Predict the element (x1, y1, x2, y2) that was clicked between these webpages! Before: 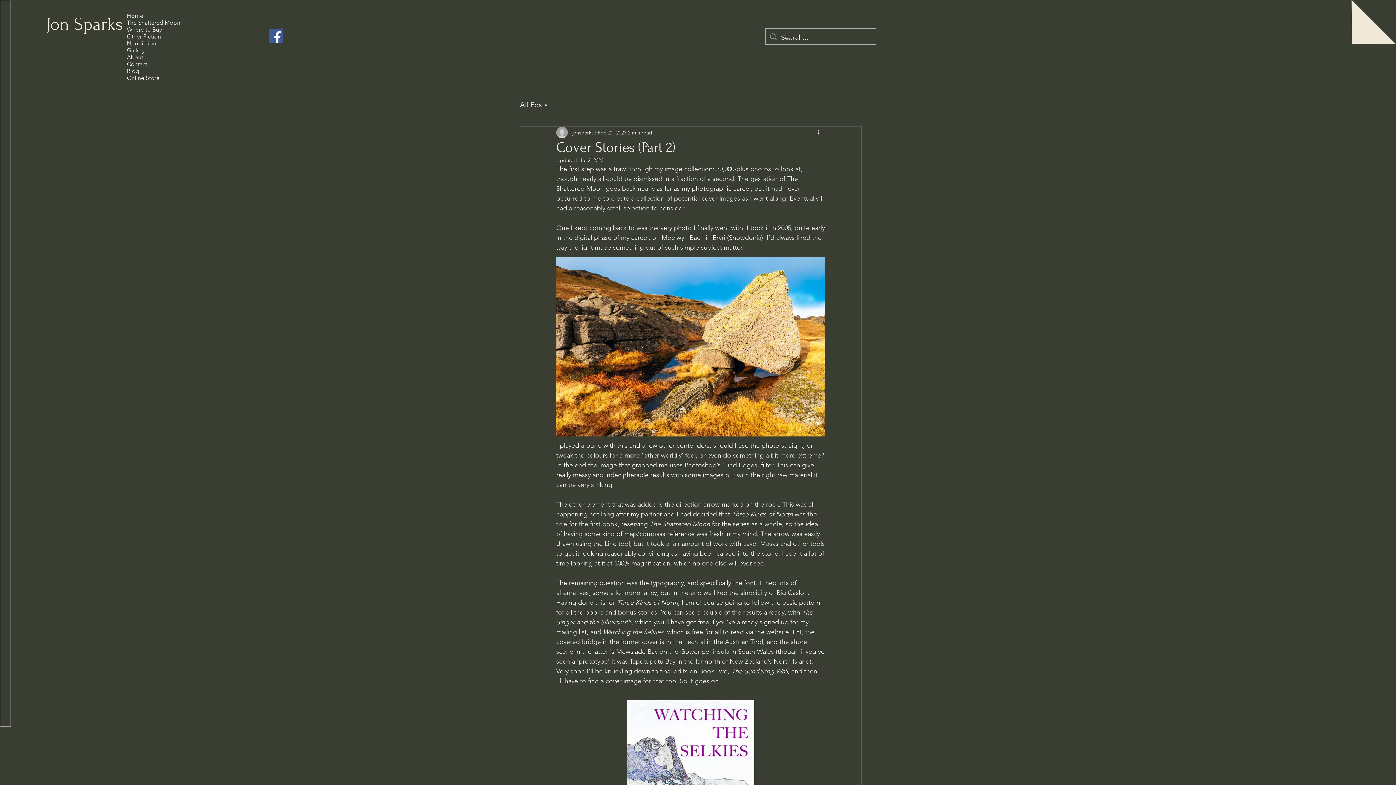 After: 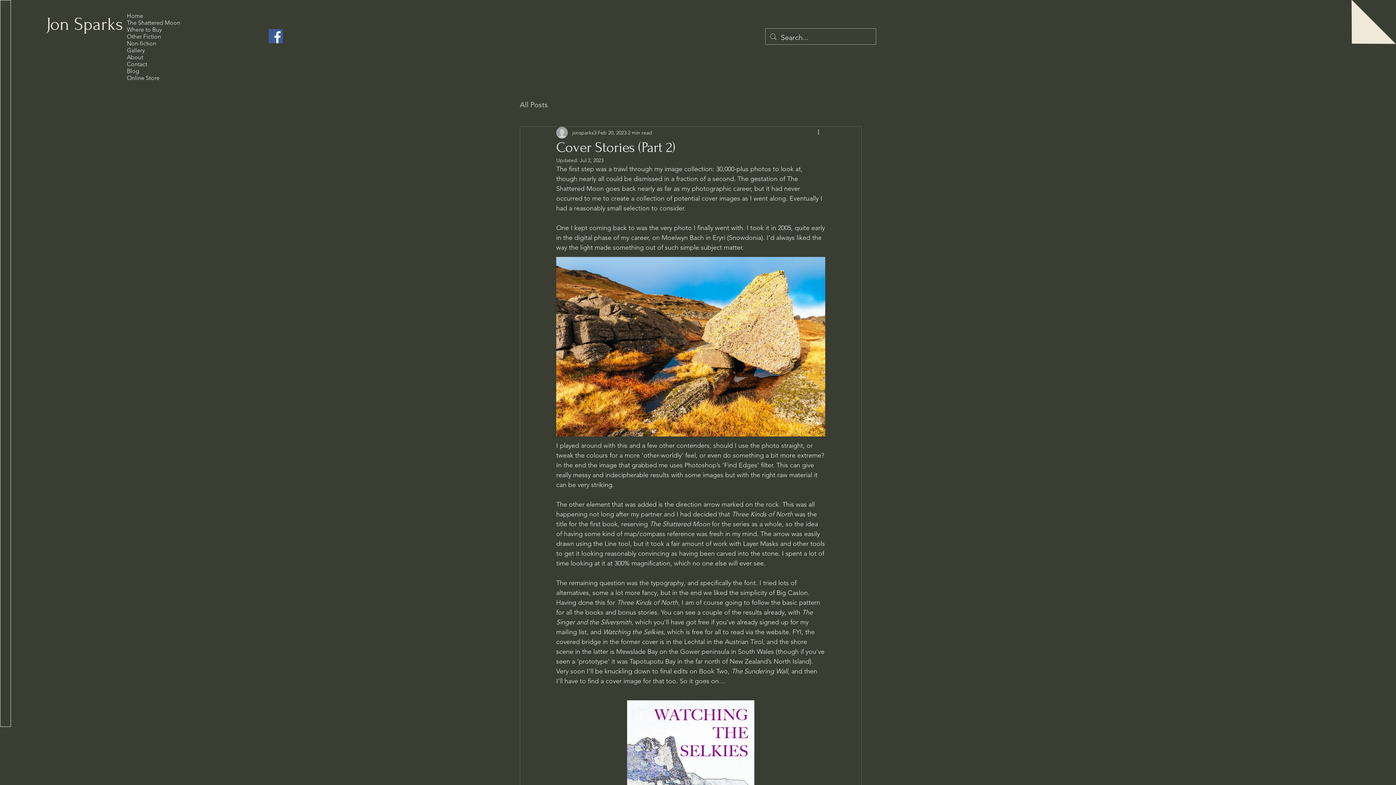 Action: bbox: (816, 128, 825, 137) label: More actions